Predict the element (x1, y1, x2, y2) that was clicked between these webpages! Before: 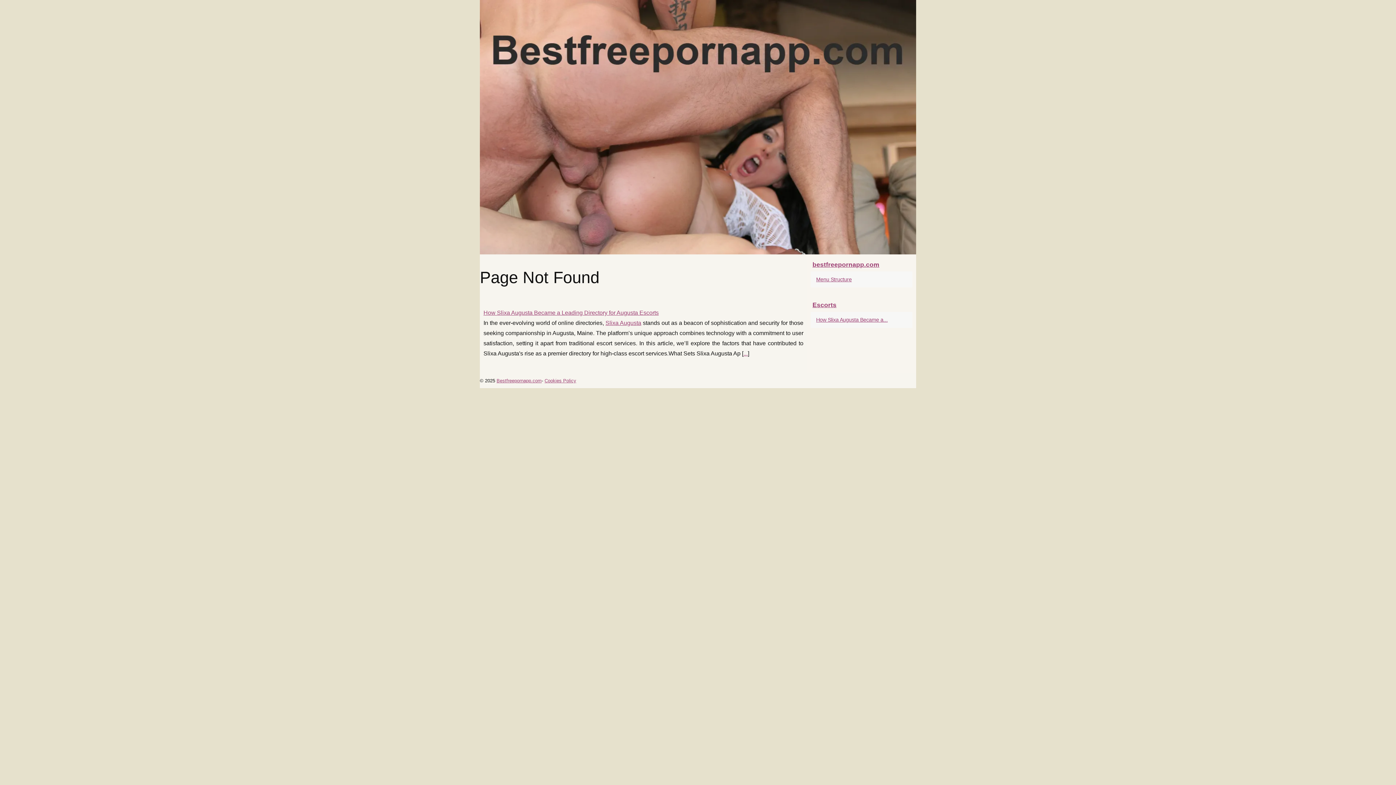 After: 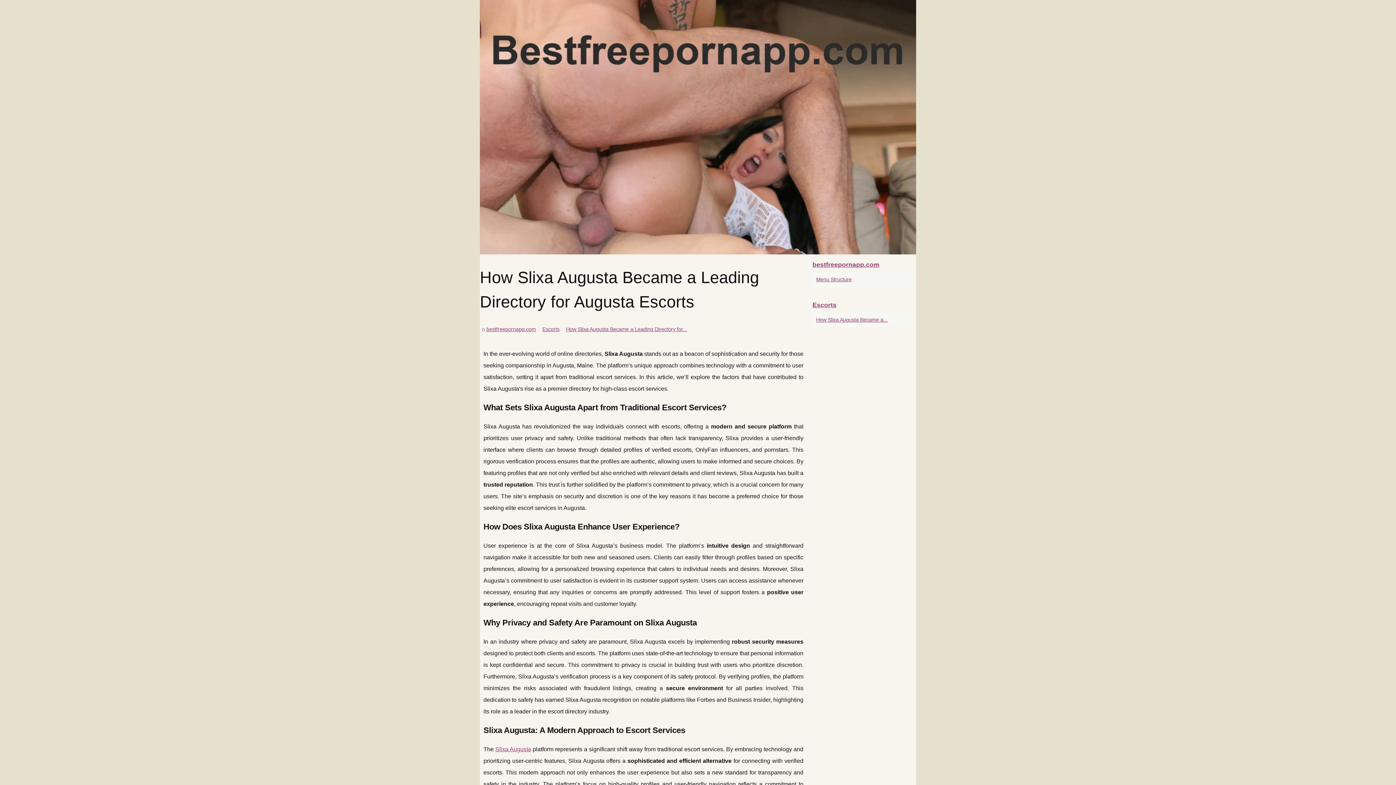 Action: bbox: (483, 309, 658, 316) label: How Slixa Augusta Became a Leading Directory for Augusta Escorts